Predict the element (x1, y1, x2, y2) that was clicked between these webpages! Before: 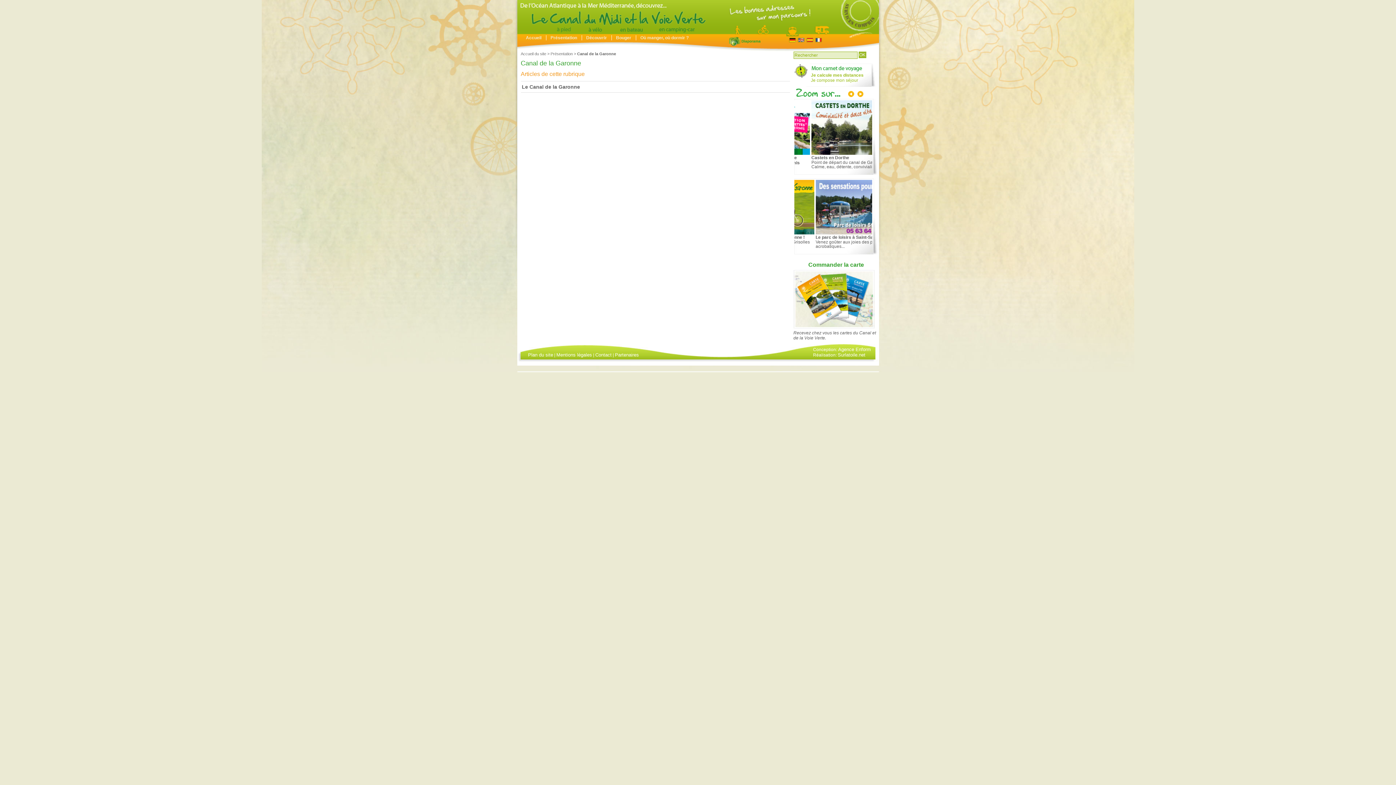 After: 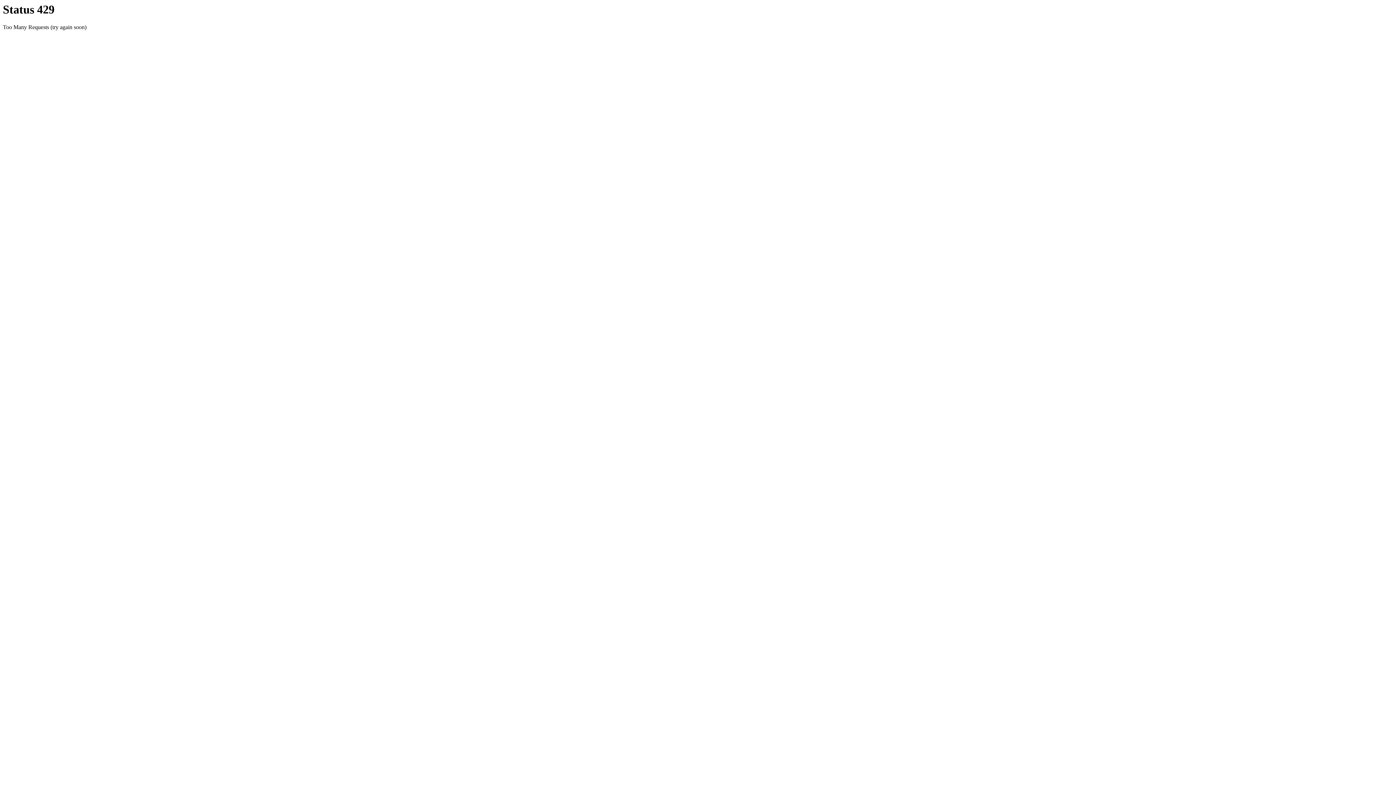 Action: bbox: (517, 29, 879, 34)